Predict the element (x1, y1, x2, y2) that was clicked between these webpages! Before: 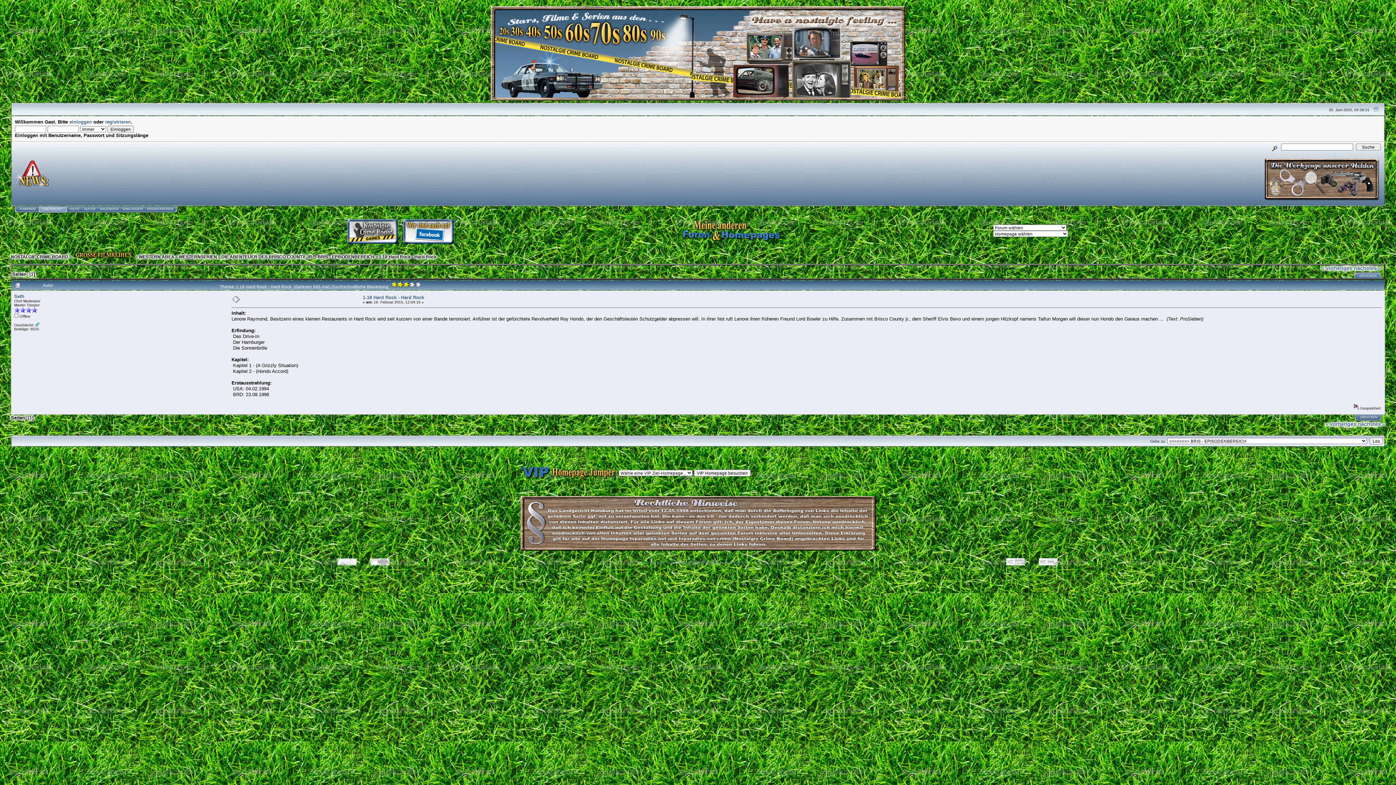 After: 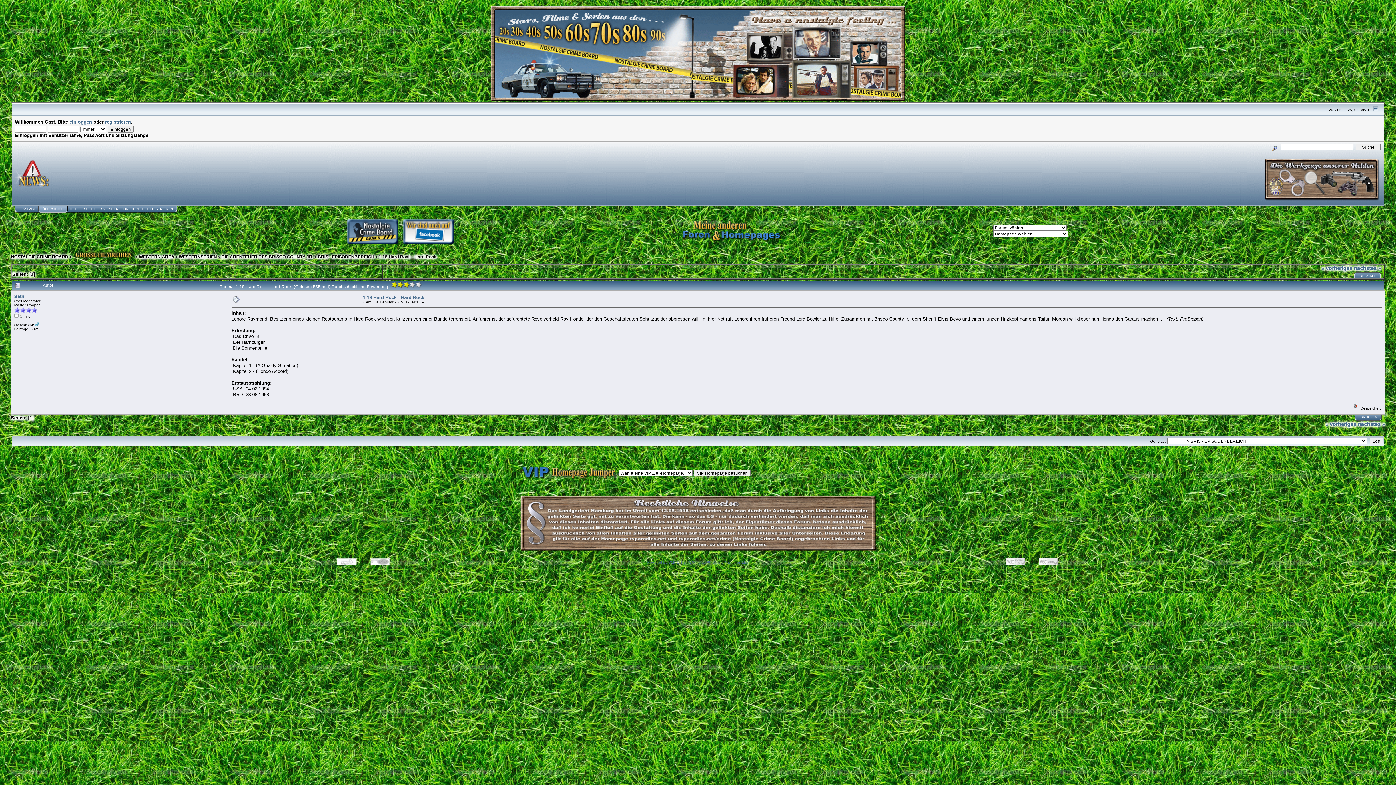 Action: bbox: (345, 240, 399, 246)